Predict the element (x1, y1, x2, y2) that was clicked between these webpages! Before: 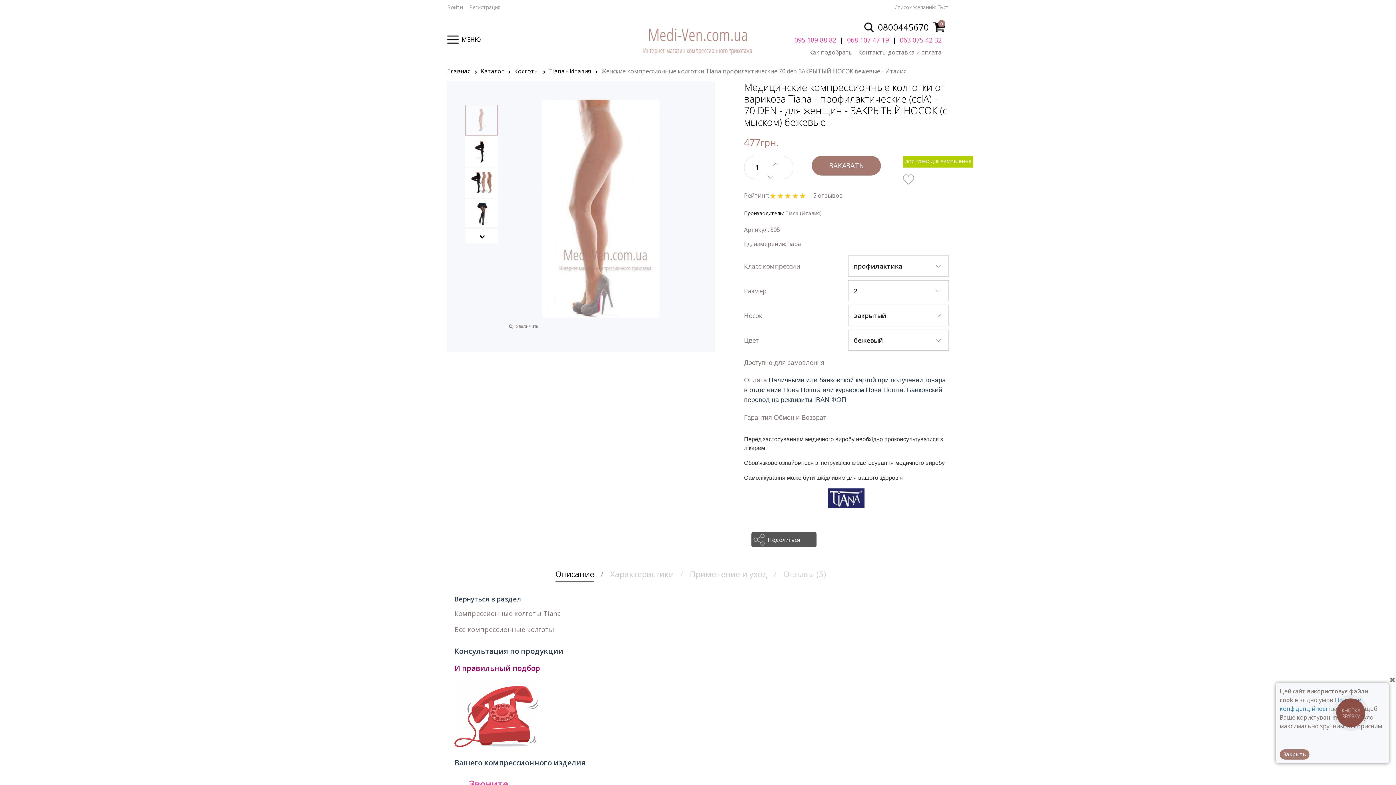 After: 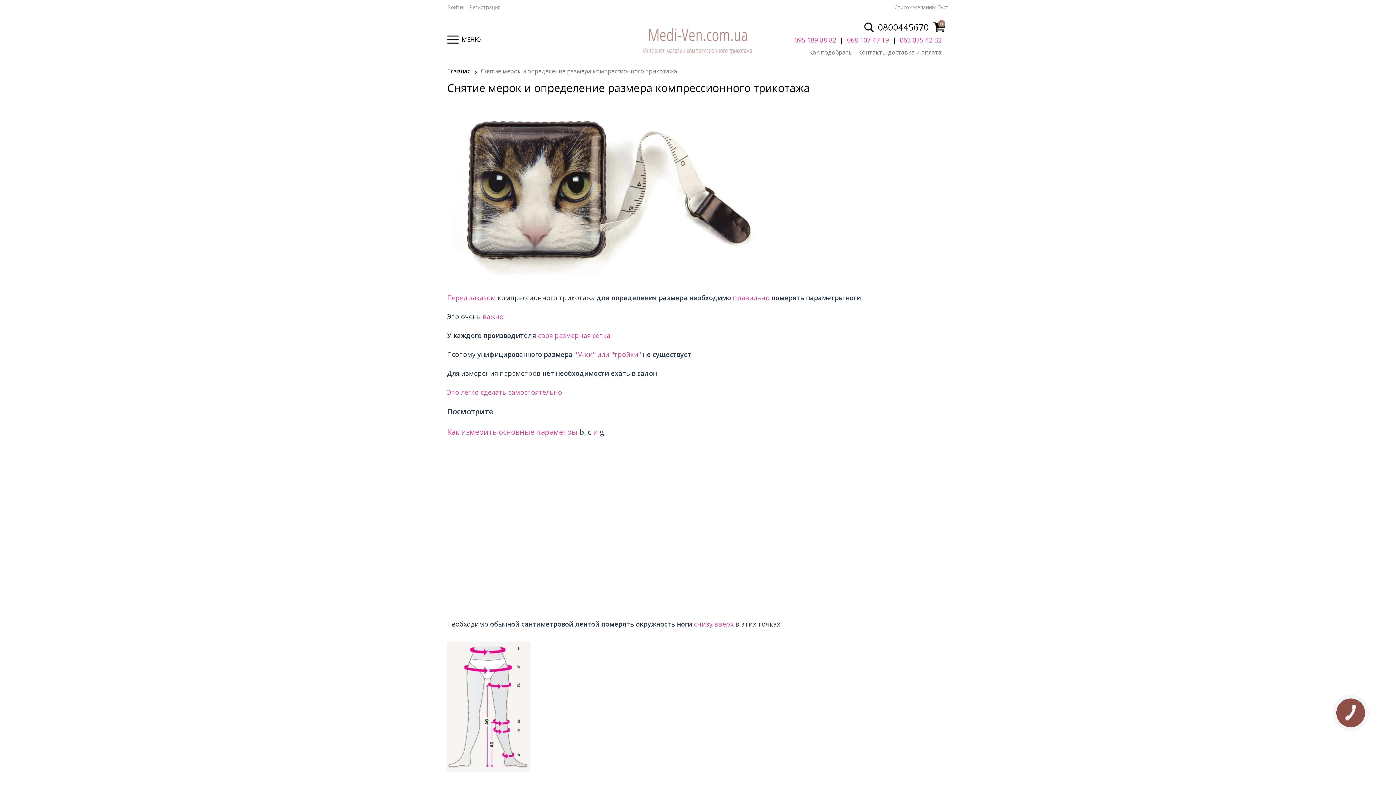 Action: label: Как подобрать bbox: (809, 48, 852, 56)